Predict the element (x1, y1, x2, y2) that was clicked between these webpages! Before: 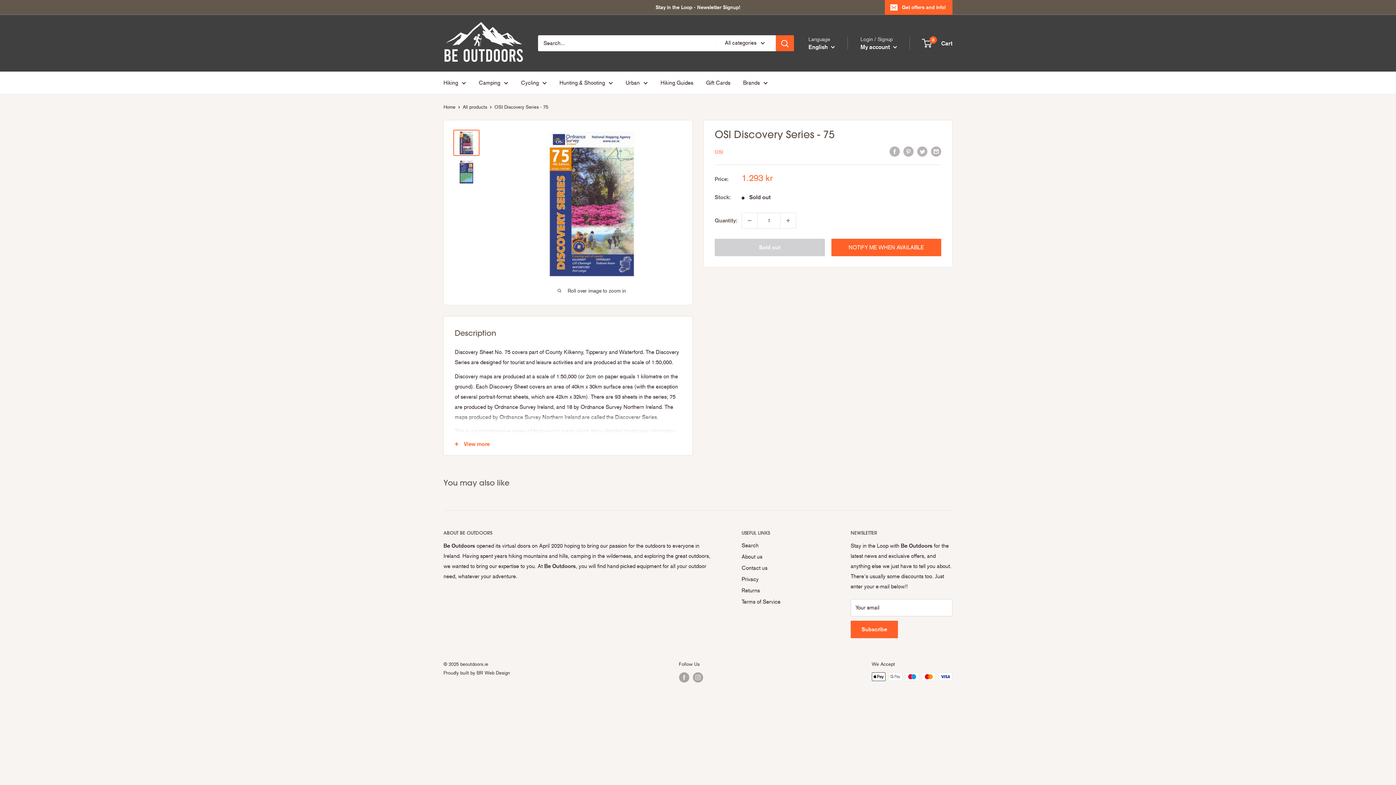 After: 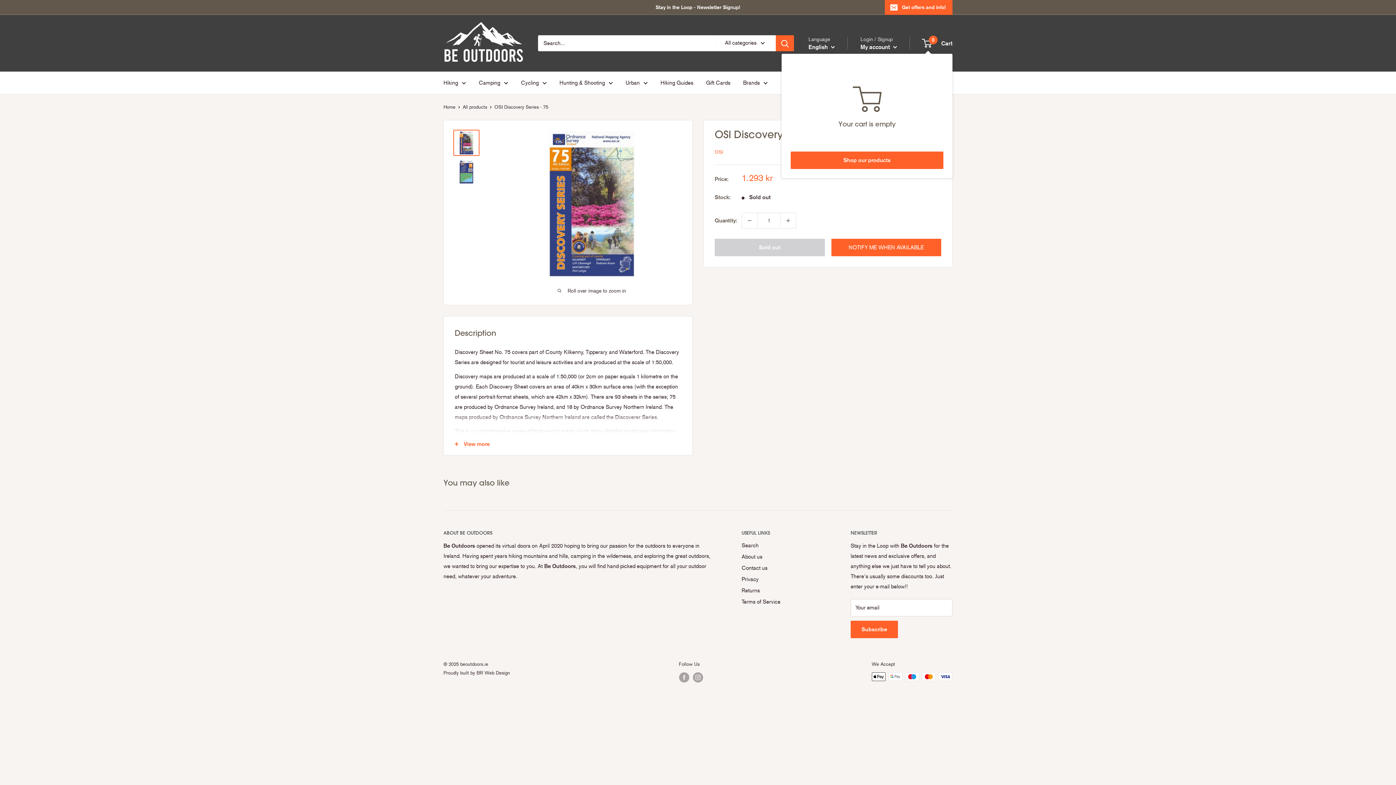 Action: label: 0
 Cart bbox: (922, 38, 952, 48)